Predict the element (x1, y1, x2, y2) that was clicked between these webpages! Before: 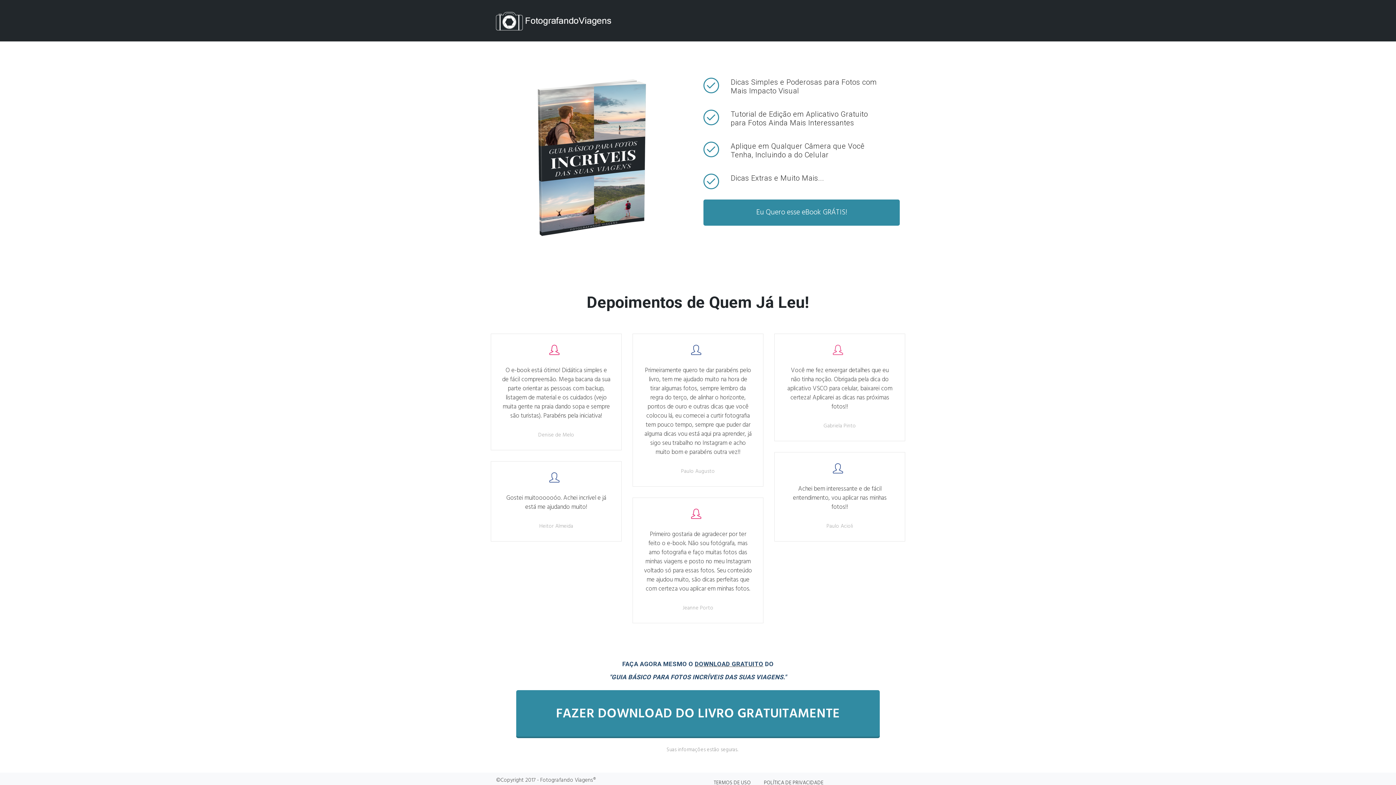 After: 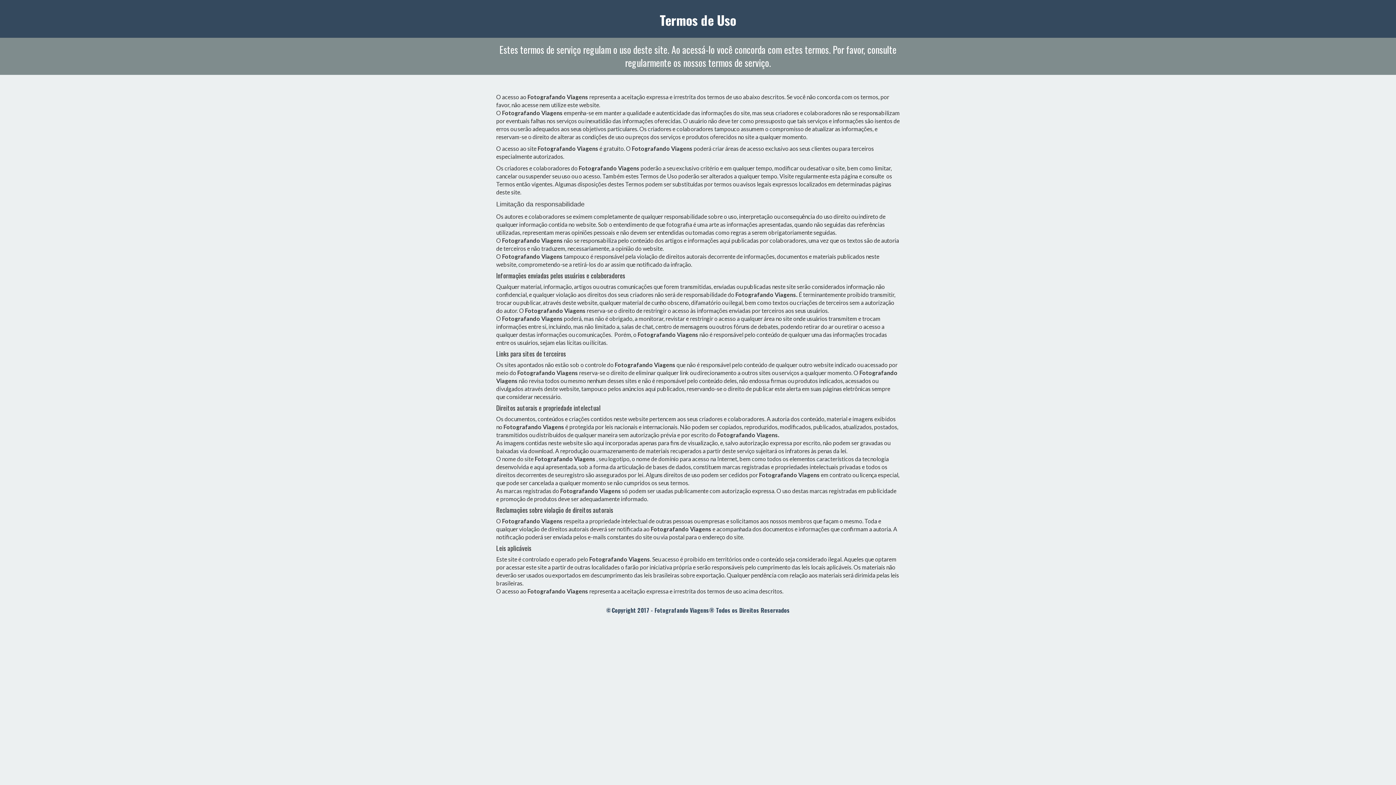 Action: bbox: (709, 777, 755, 789) label: TERMOS DE USO